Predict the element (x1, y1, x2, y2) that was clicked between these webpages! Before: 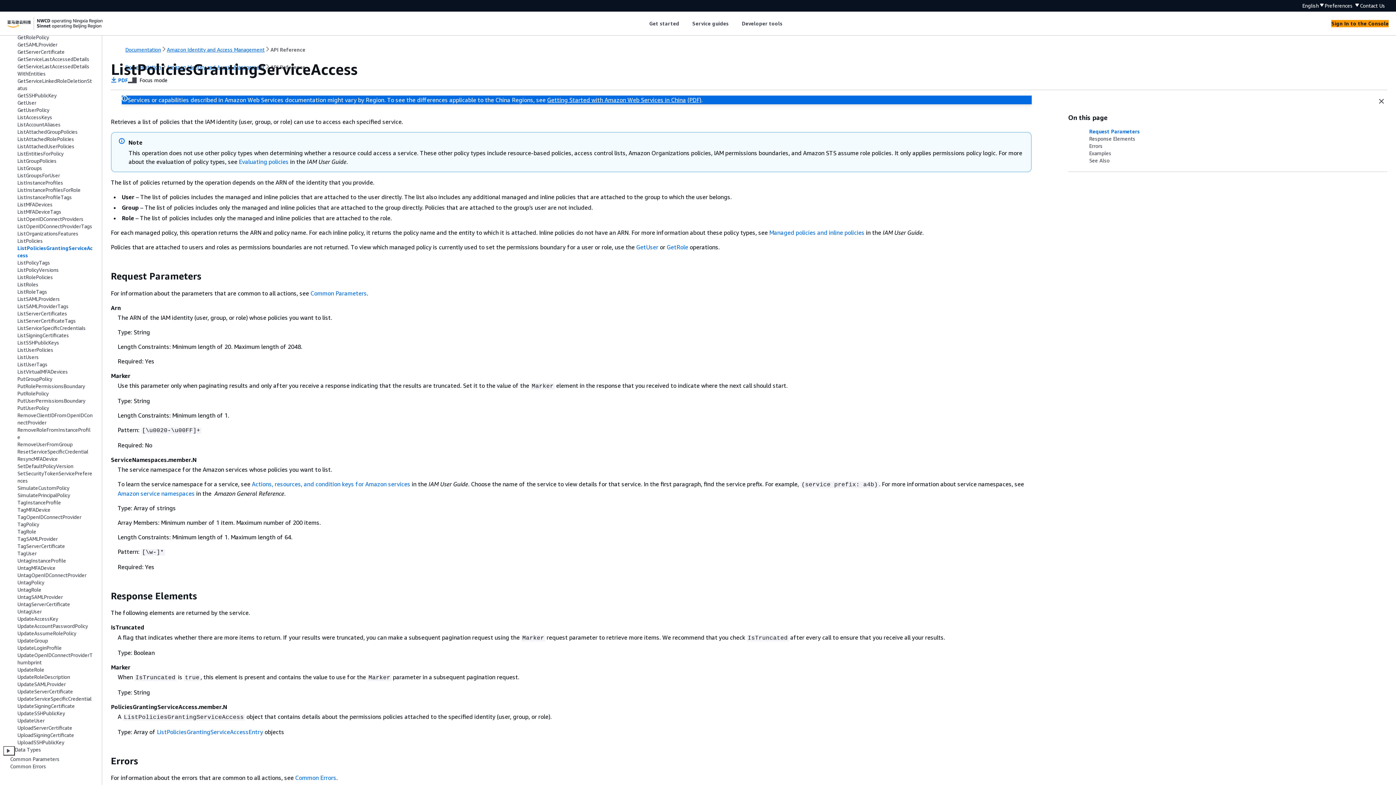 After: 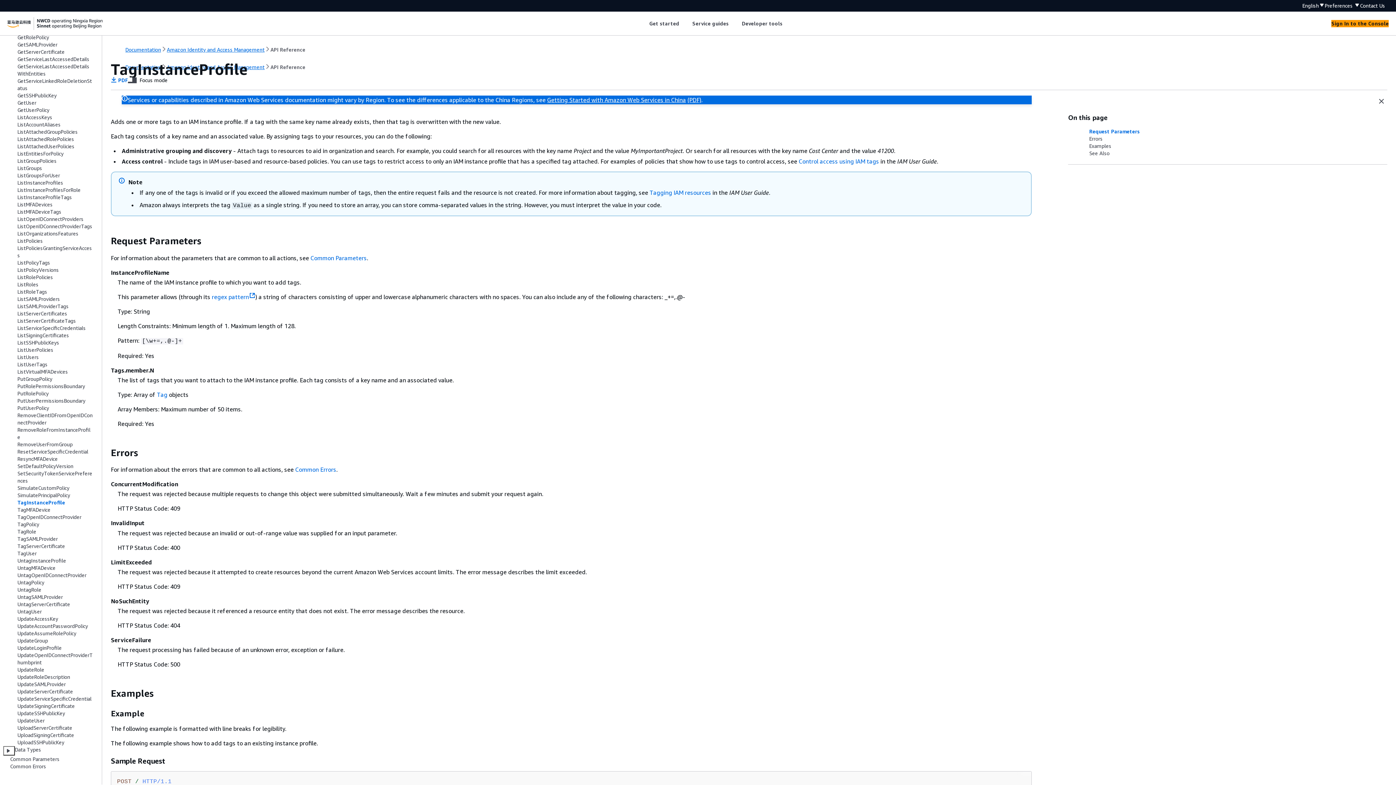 Action: bbox: (17, 499, 61, 505) label: TagInstanceProfile